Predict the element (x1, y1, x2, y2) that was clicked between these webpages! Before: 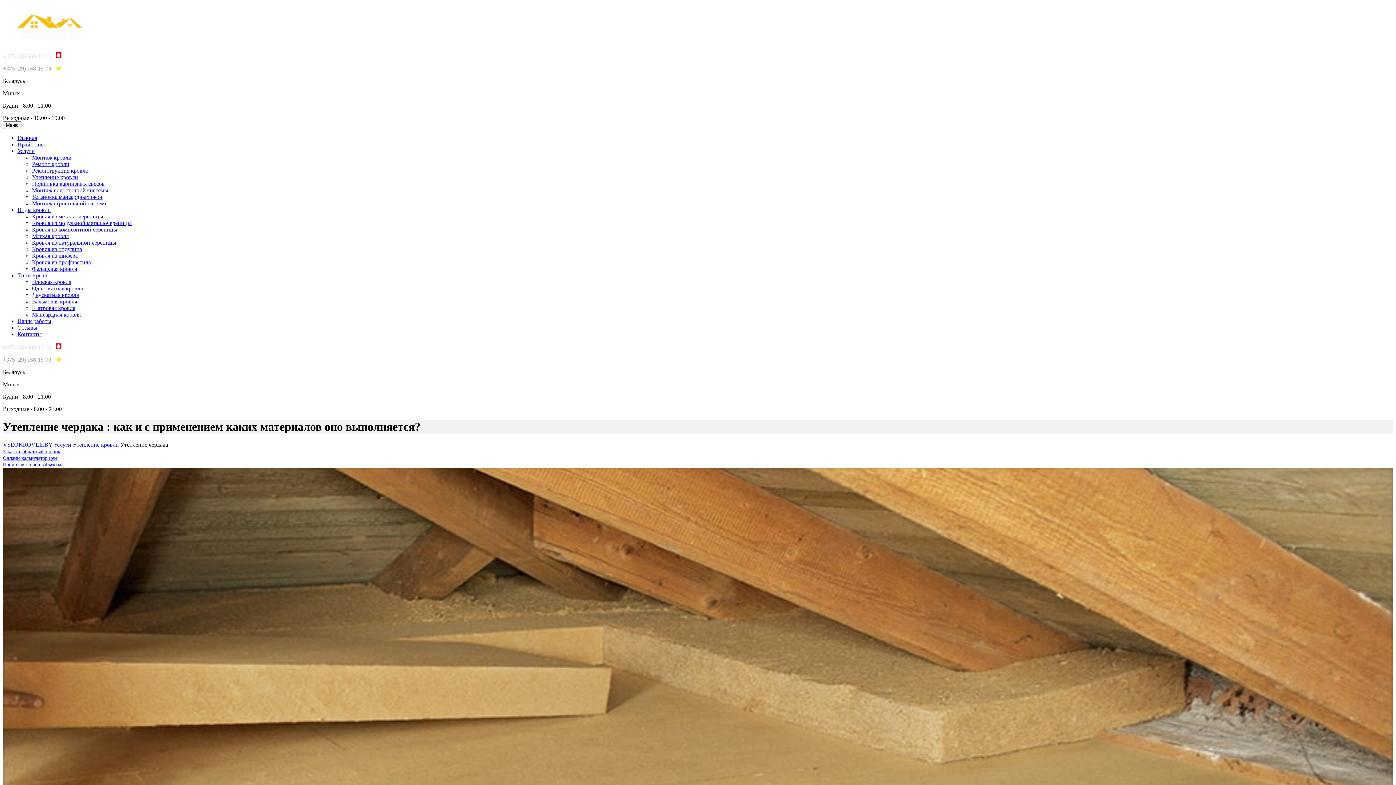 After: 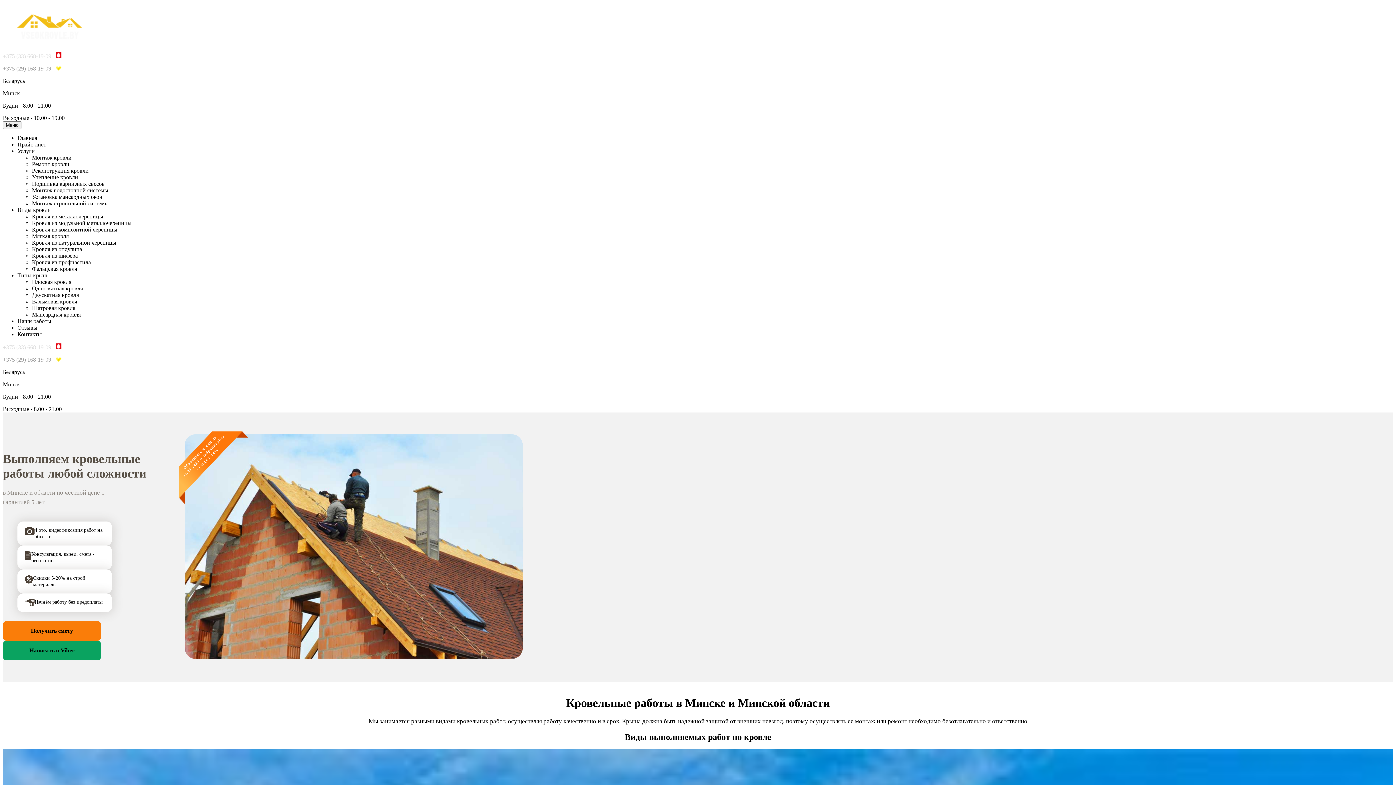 Action: bbox: (2, 40, 96, 46)